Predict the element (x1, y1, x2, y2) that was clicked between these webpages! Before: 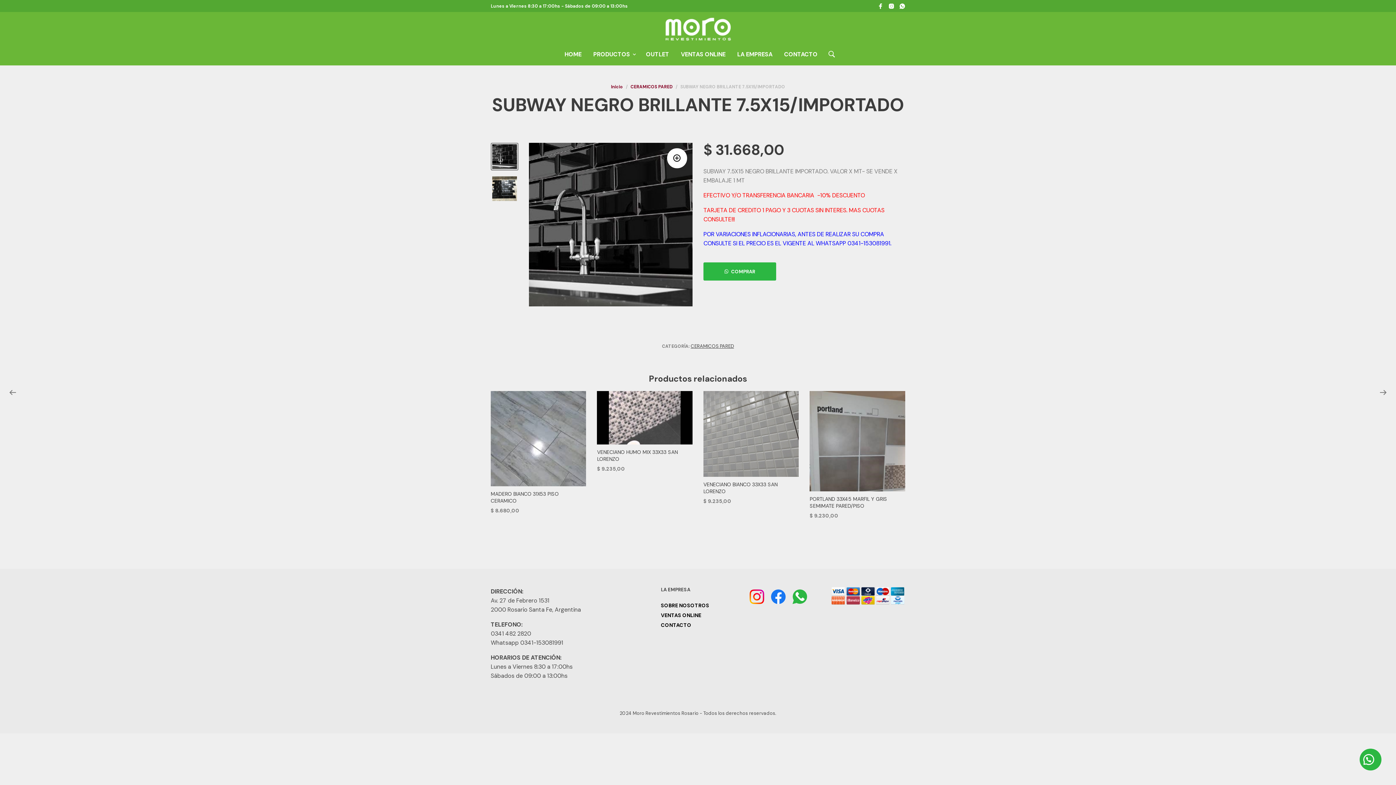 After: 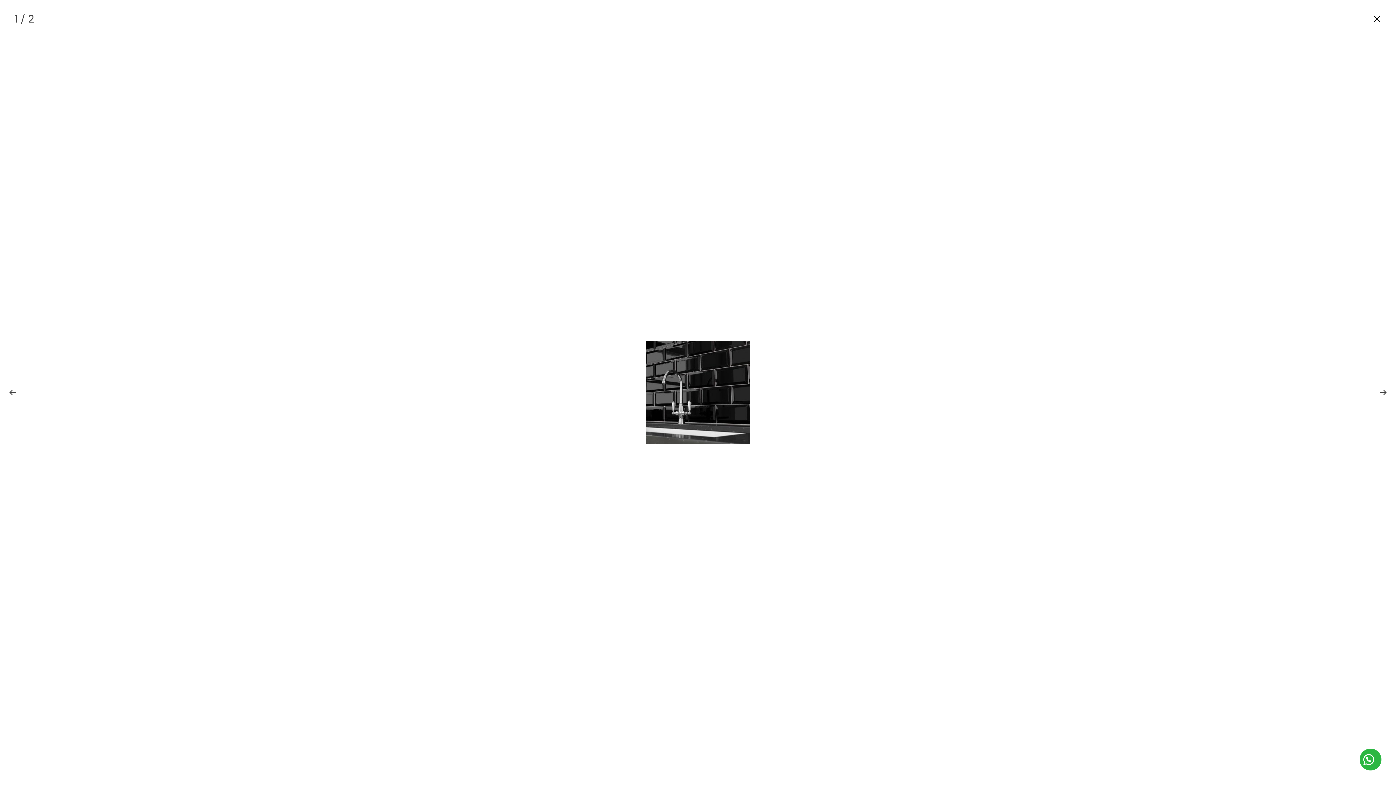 Action: bbox: (667, 148, 687, 168) label: View full-screen image gallery